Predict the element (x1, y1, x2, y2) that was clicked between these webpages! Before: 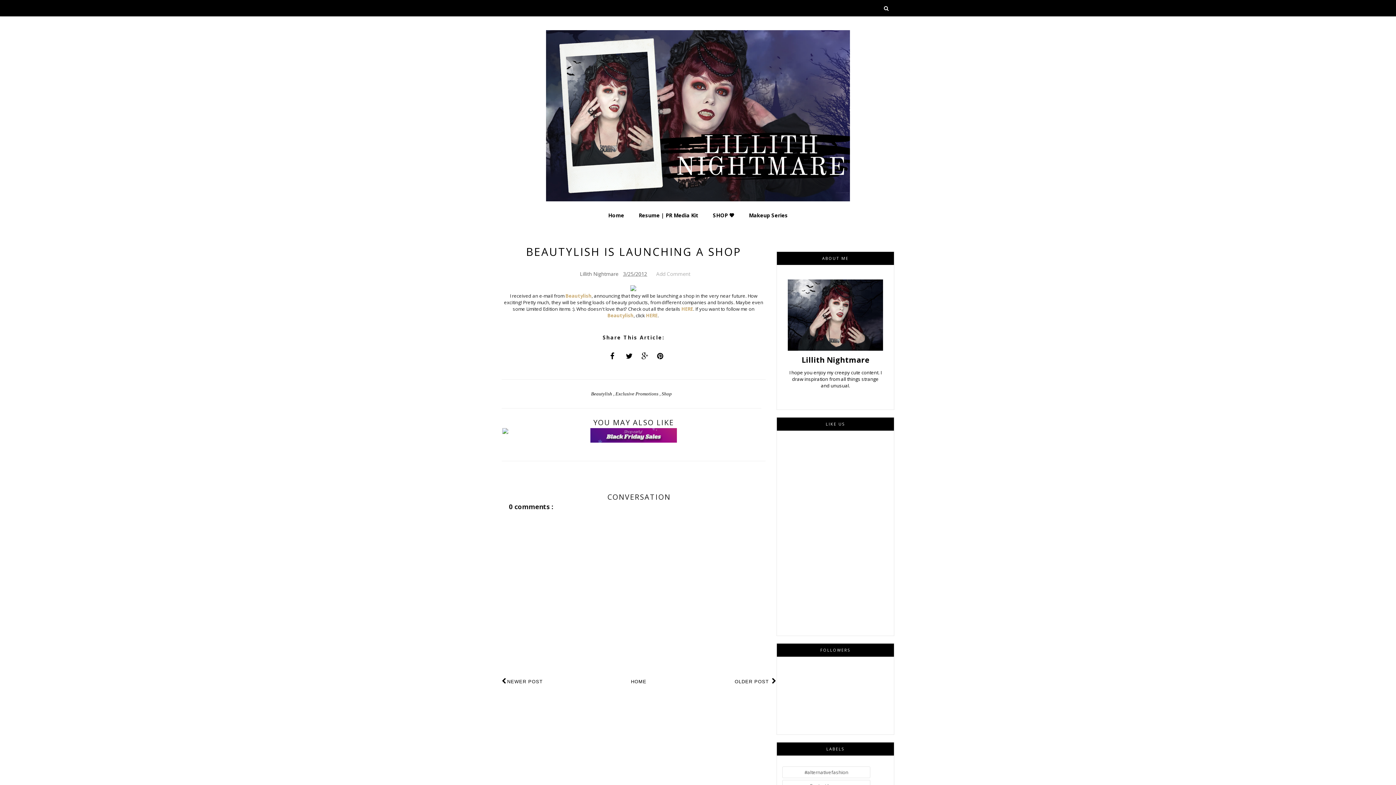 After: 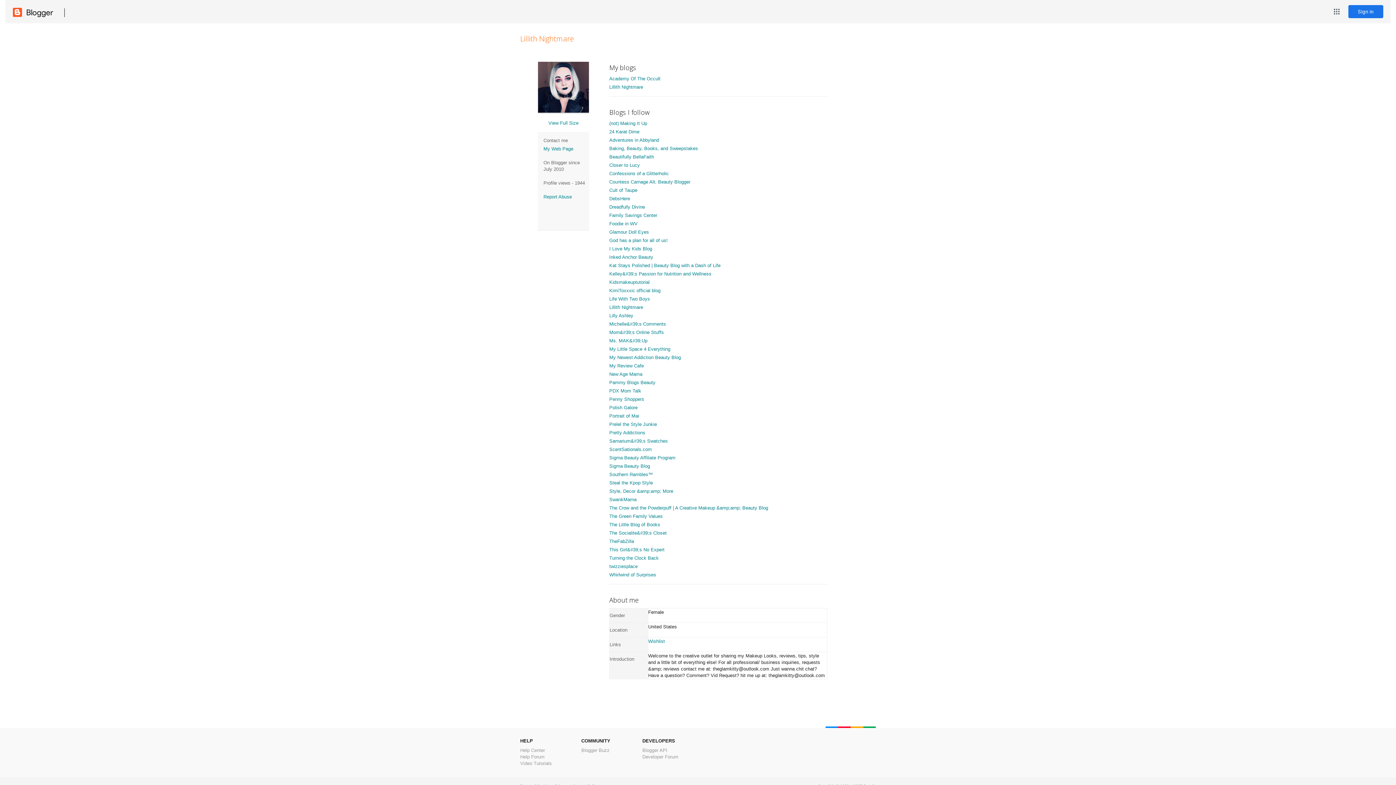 Action: label: Lillith Nightmare bbox: (580, 270, 618, 278)